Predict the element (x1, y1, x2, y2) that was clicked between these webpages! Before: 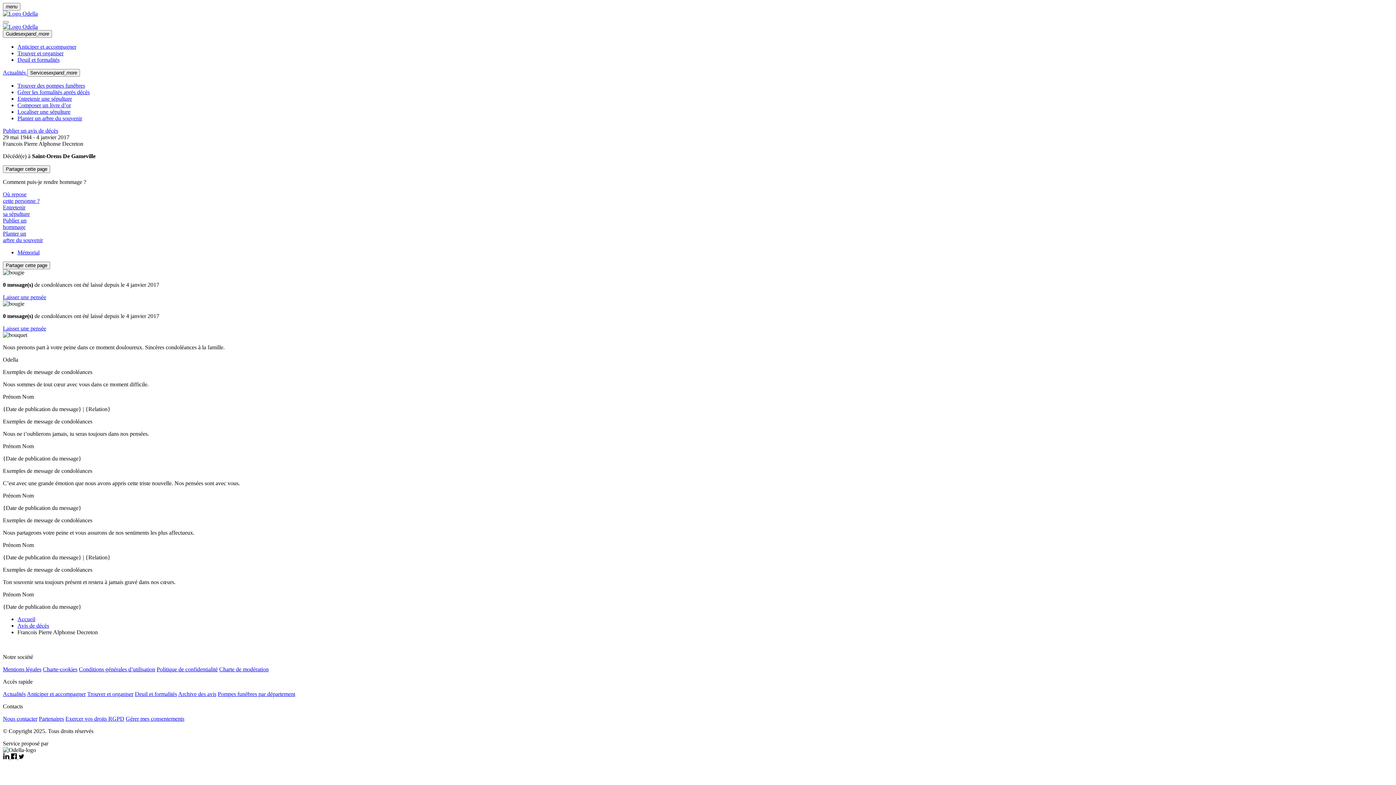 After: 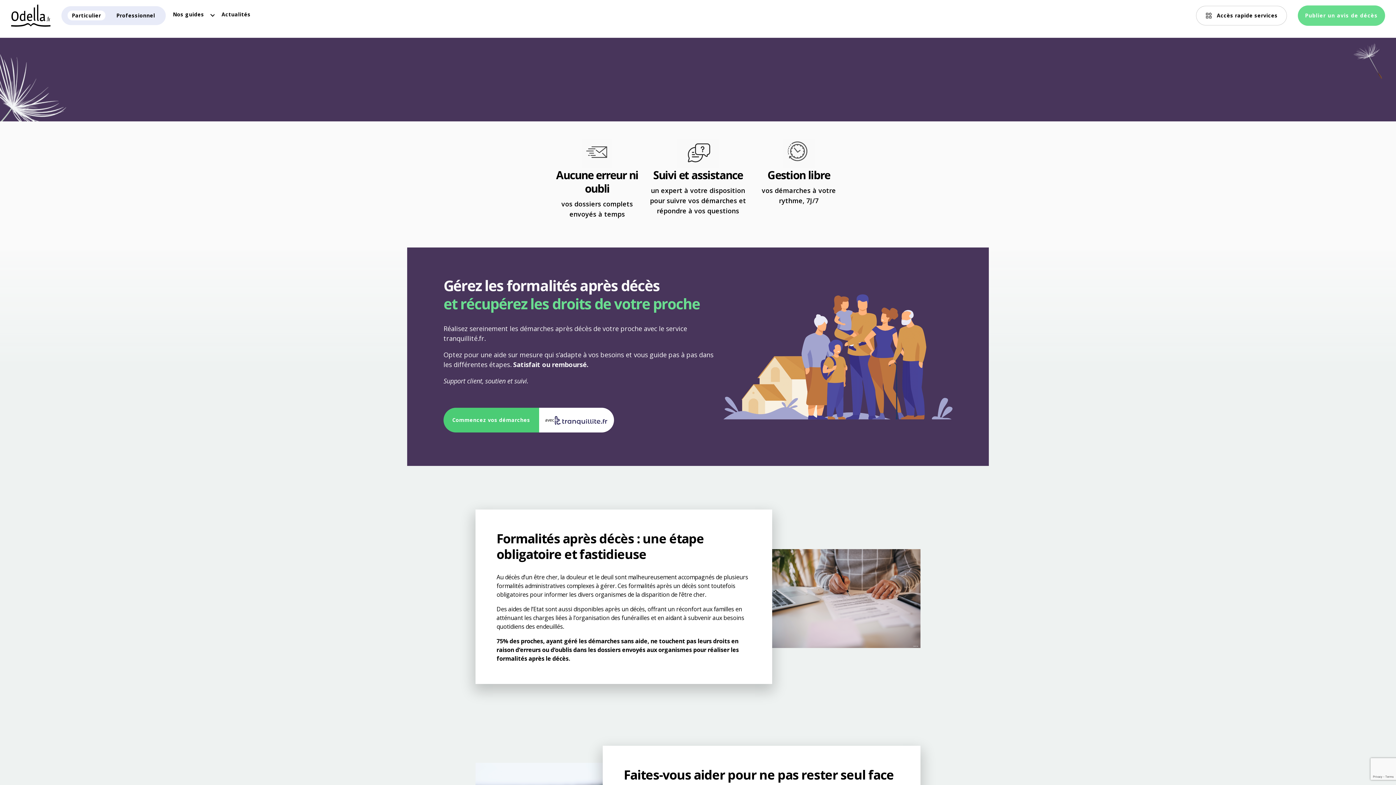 Action: bbox: (17, 89, 89, 95) label: Gérer les formalités après décès